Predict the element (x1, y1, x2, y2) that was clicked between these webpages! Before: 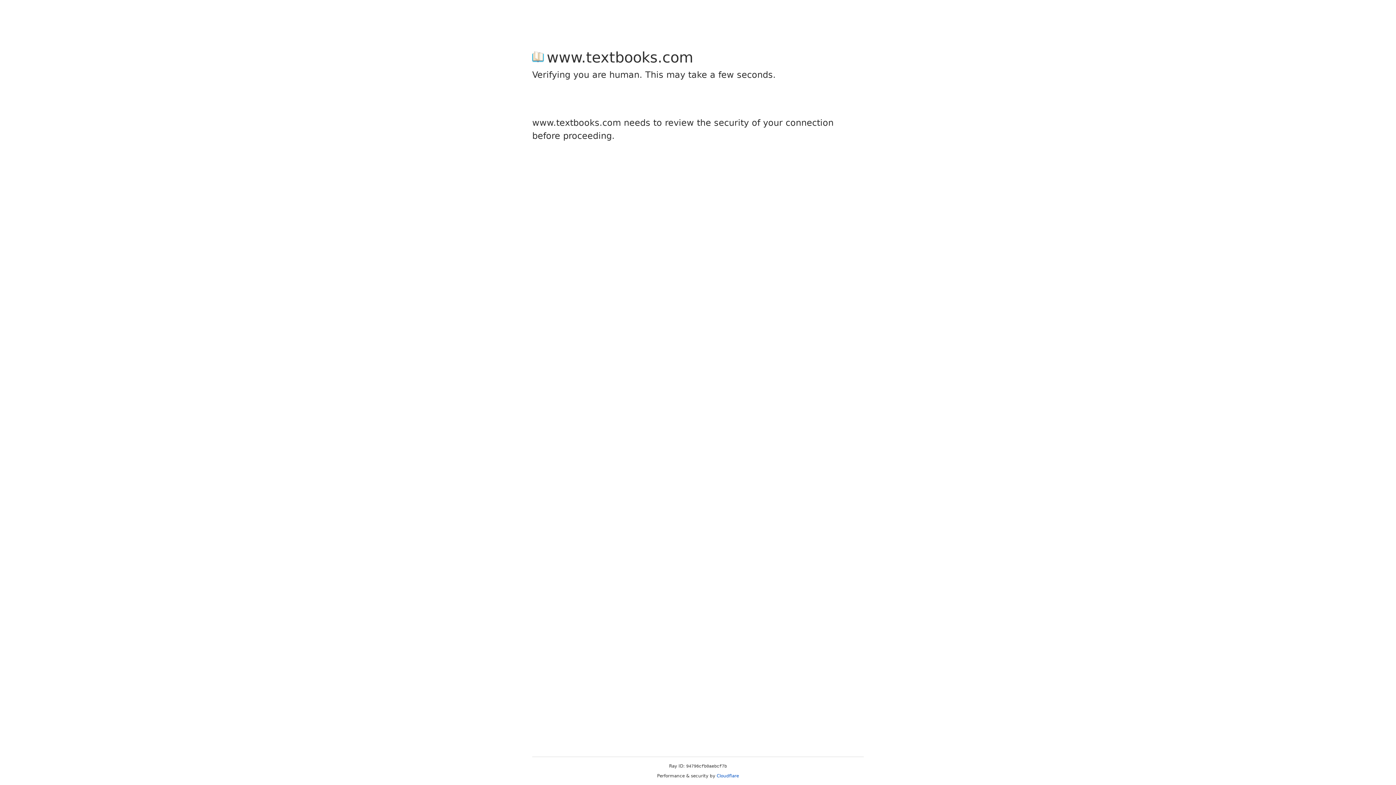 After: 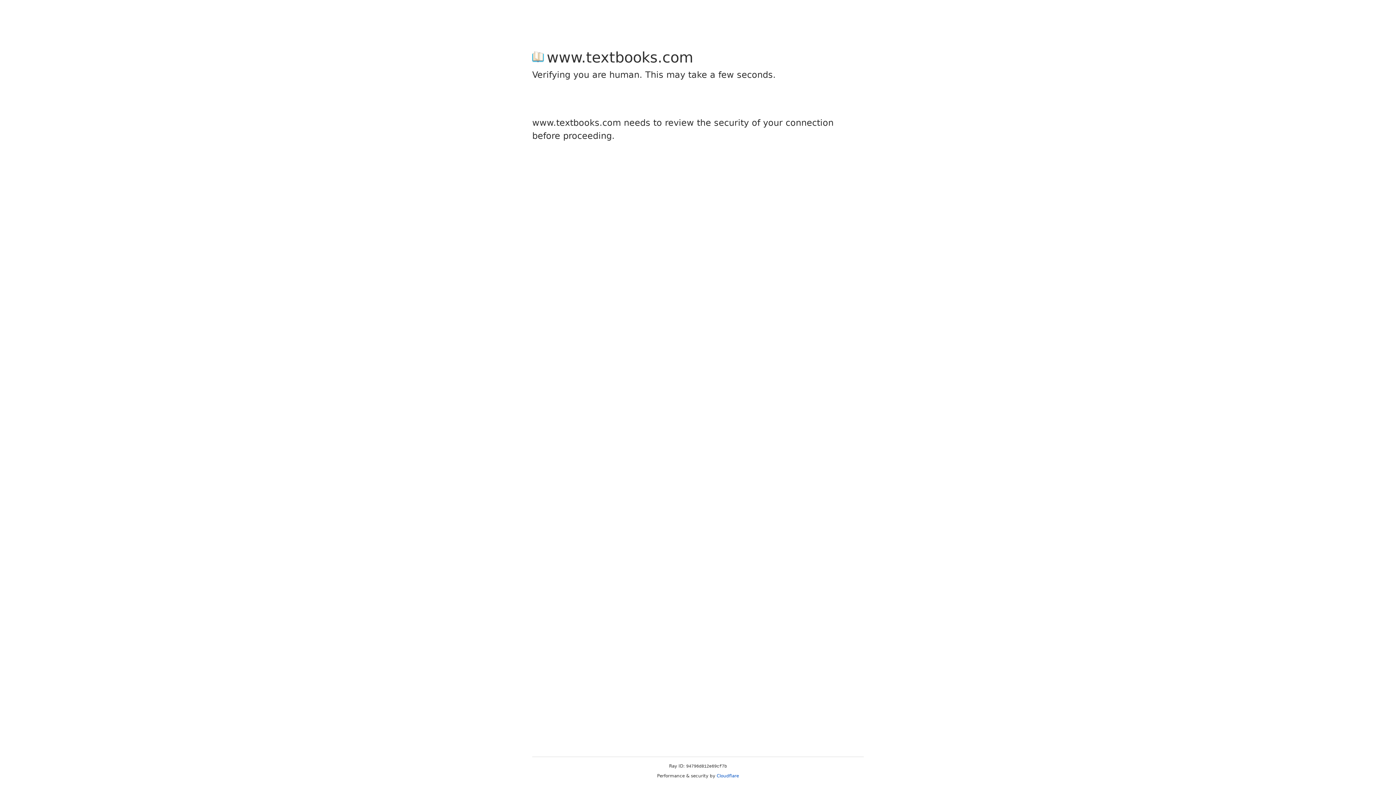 Action: bbox: (716, 773, 739, 778) label: Cloudflare